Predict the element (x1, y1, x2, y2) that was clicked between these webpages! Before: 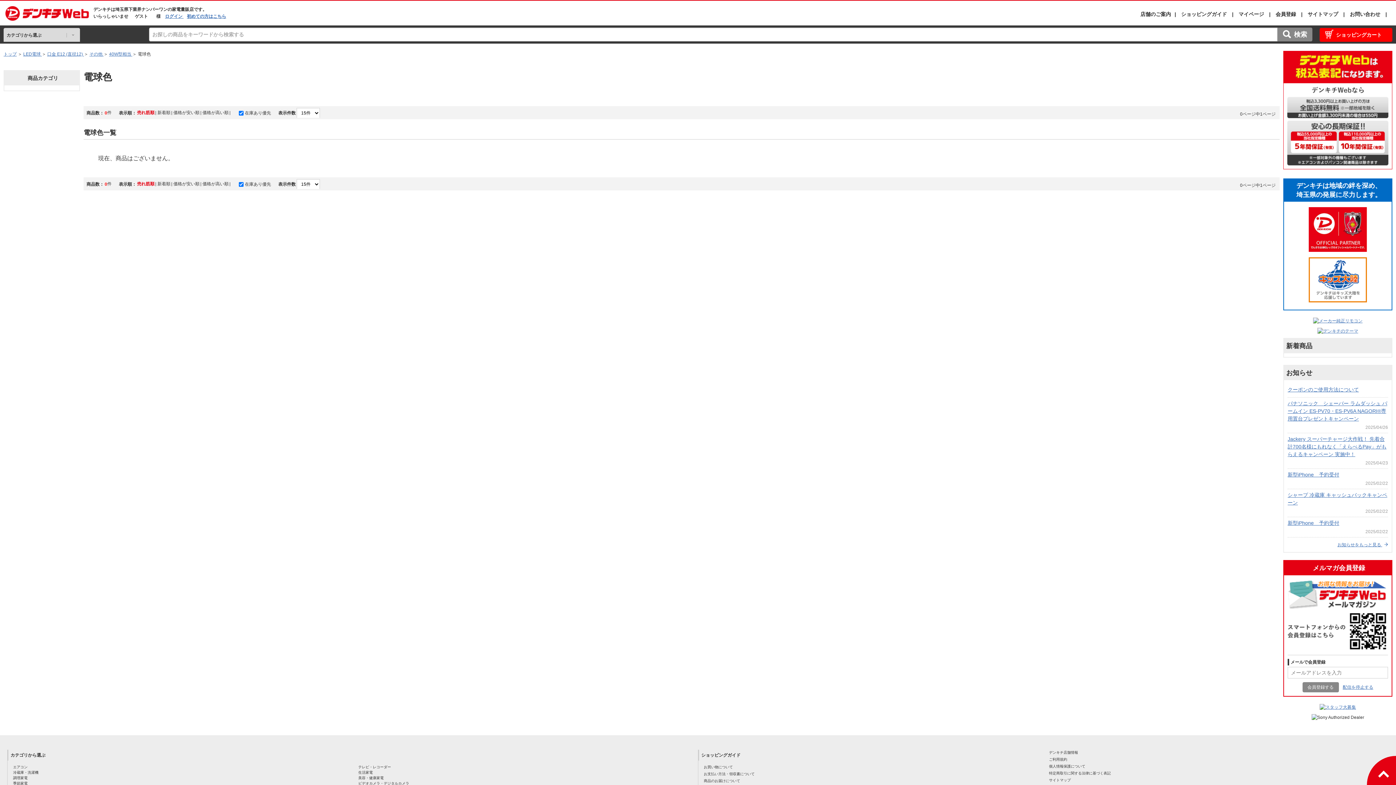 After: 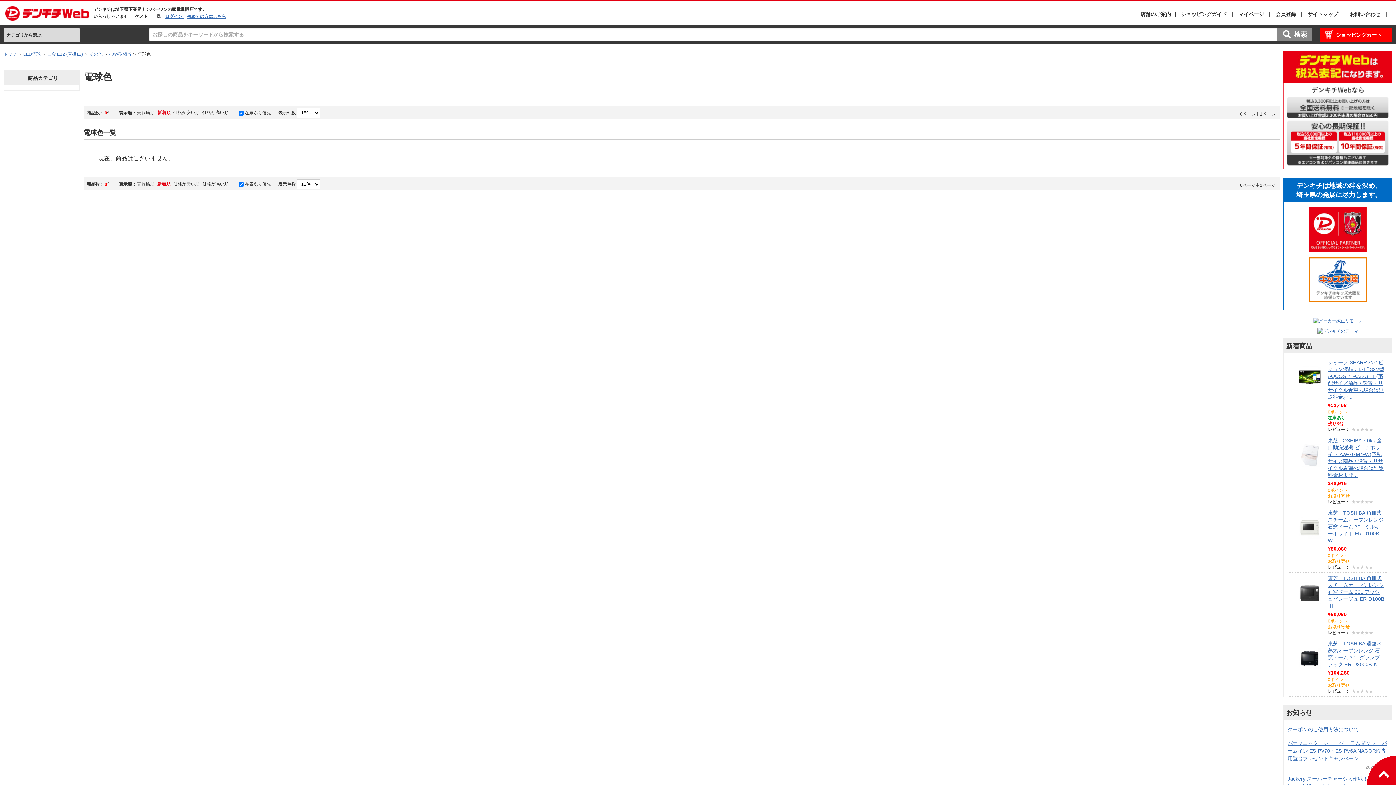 Action: label: 新着順 bbox: (157, 181, 170, 186)